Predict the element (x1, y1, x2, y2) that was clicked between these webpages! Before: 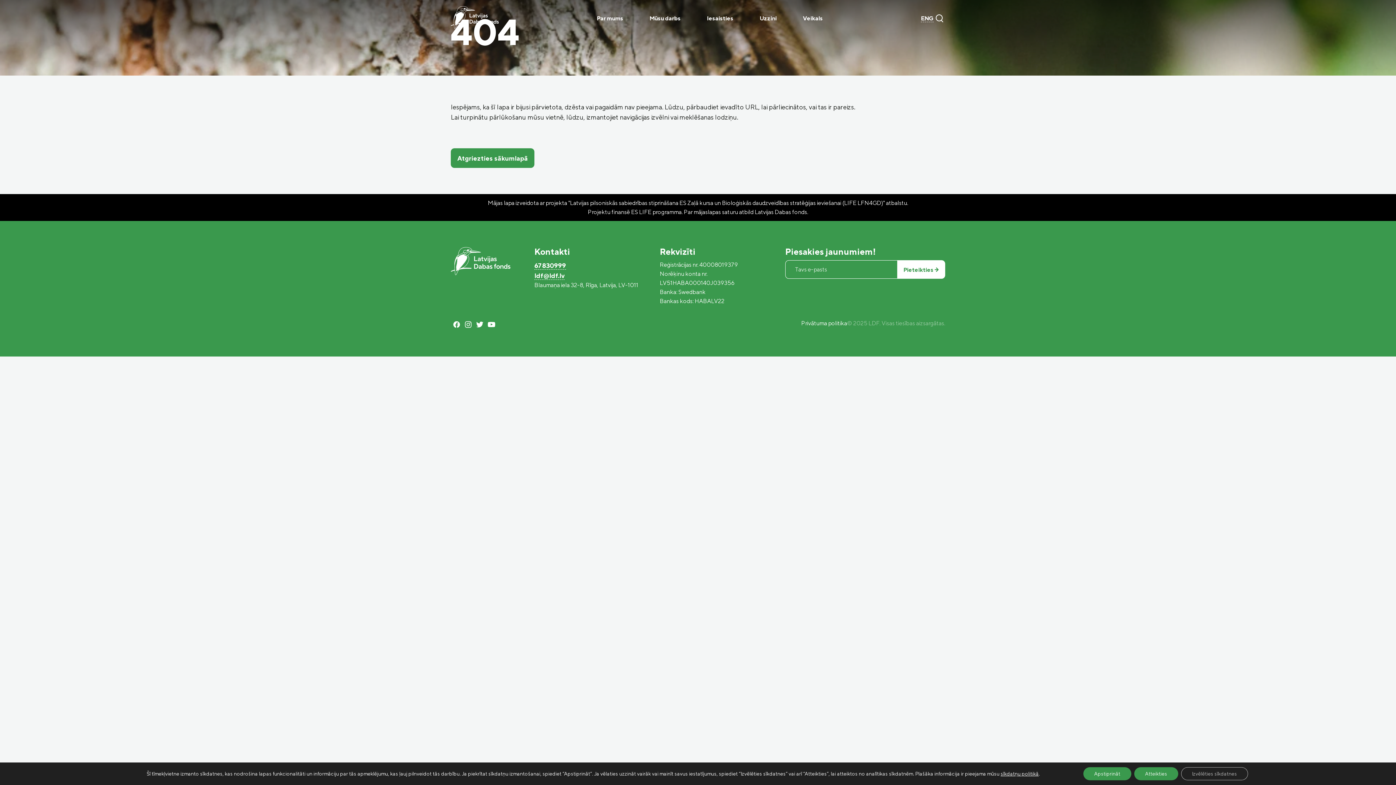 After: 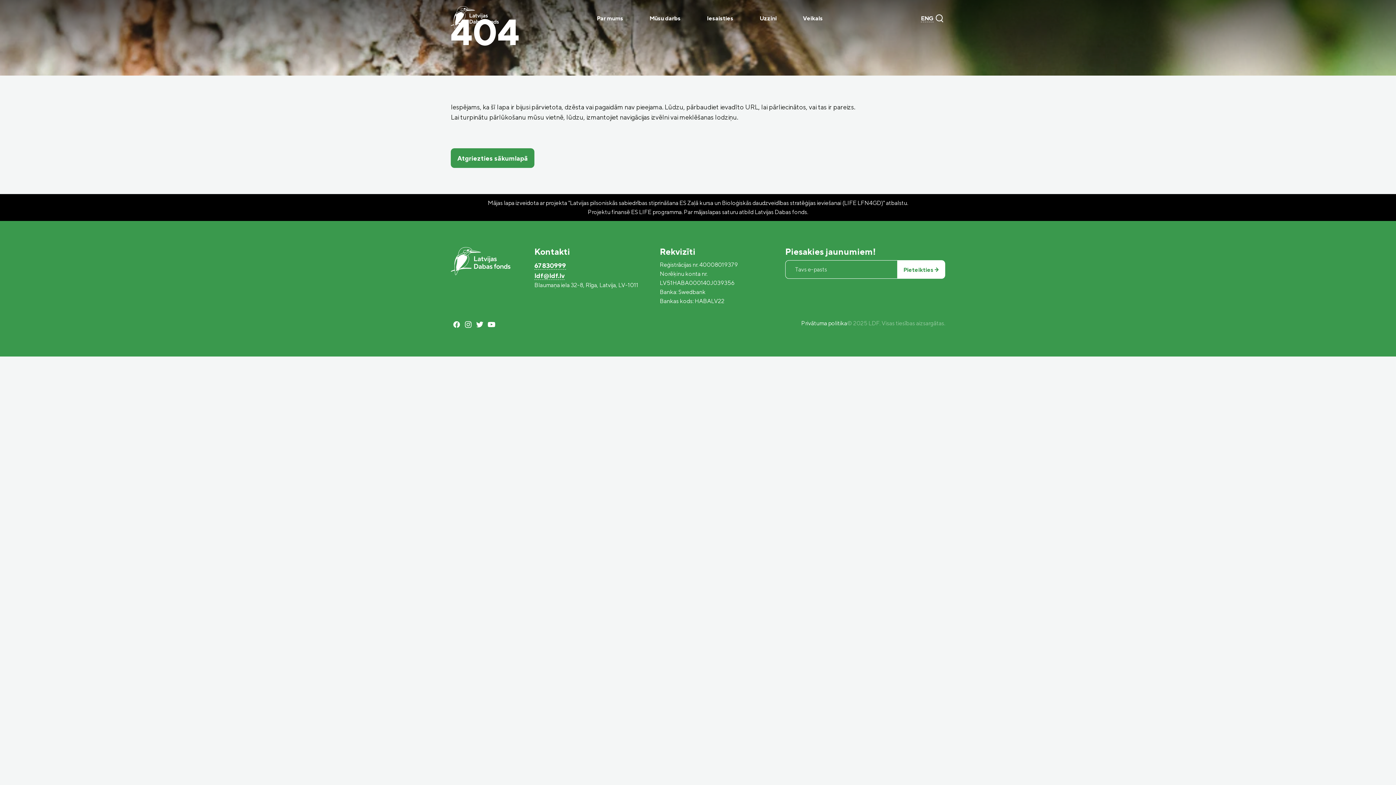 Action: bbox: (1083, 767, 1131, 780) label: Apstiprināt